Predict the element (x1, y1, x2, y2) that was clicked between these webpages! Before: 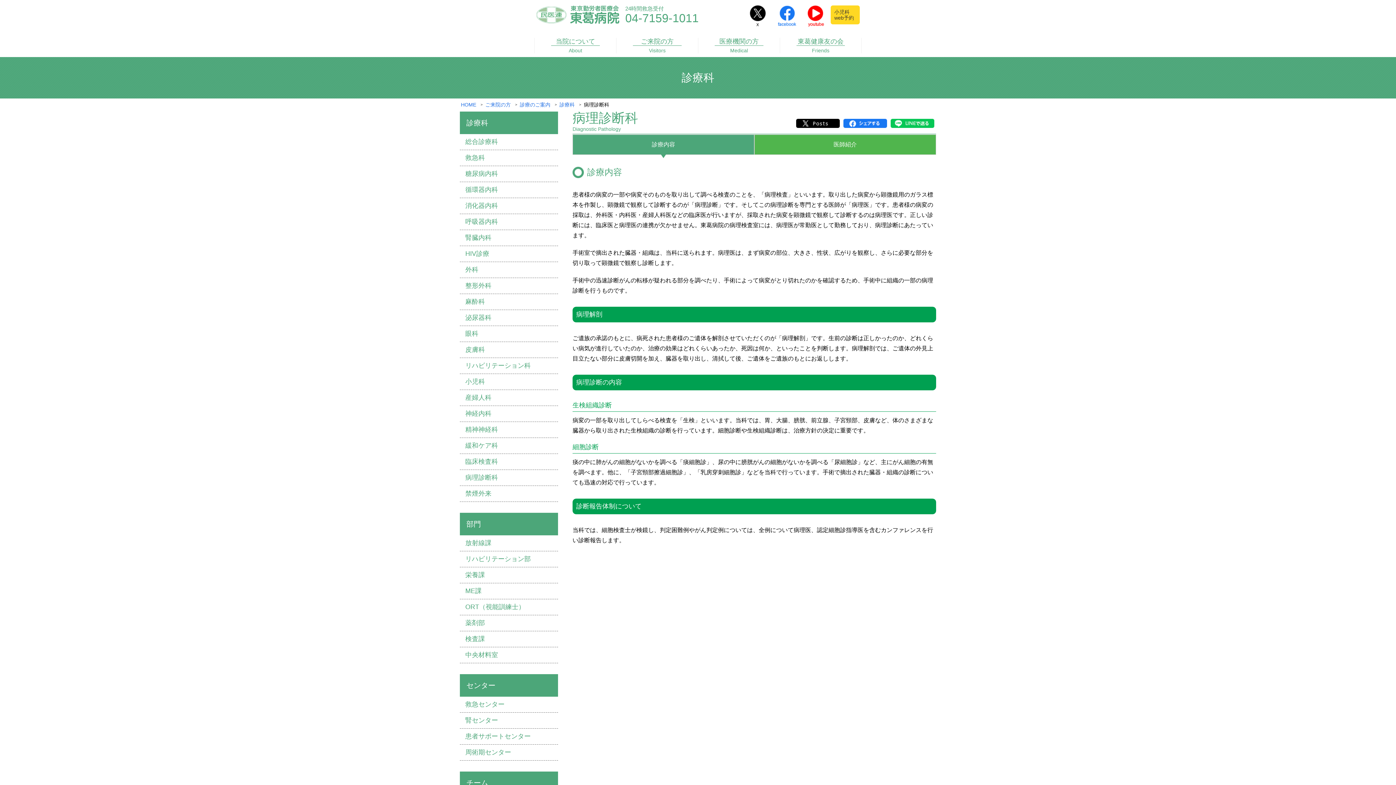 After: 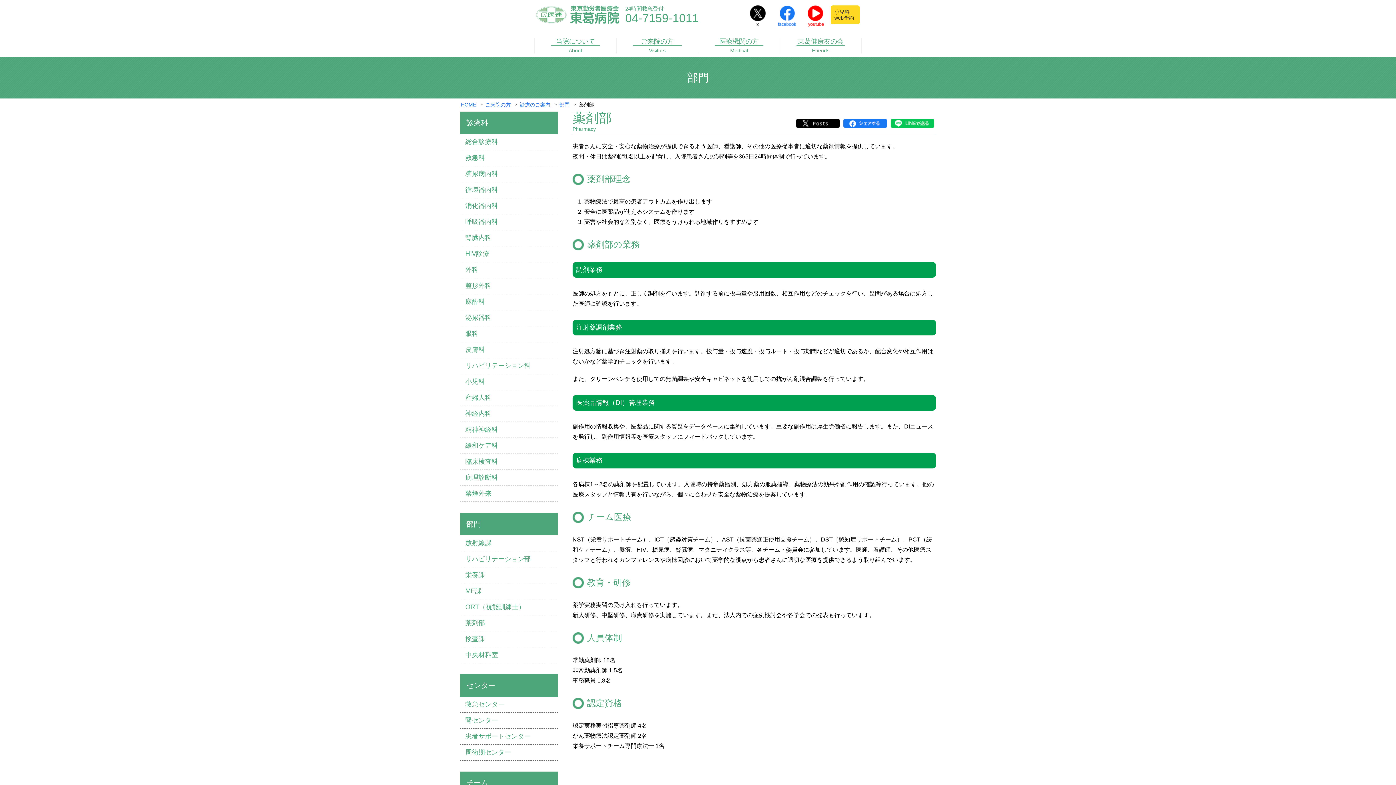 Action: label: 薬剤部 bbox: (465, 619, 485, 626)